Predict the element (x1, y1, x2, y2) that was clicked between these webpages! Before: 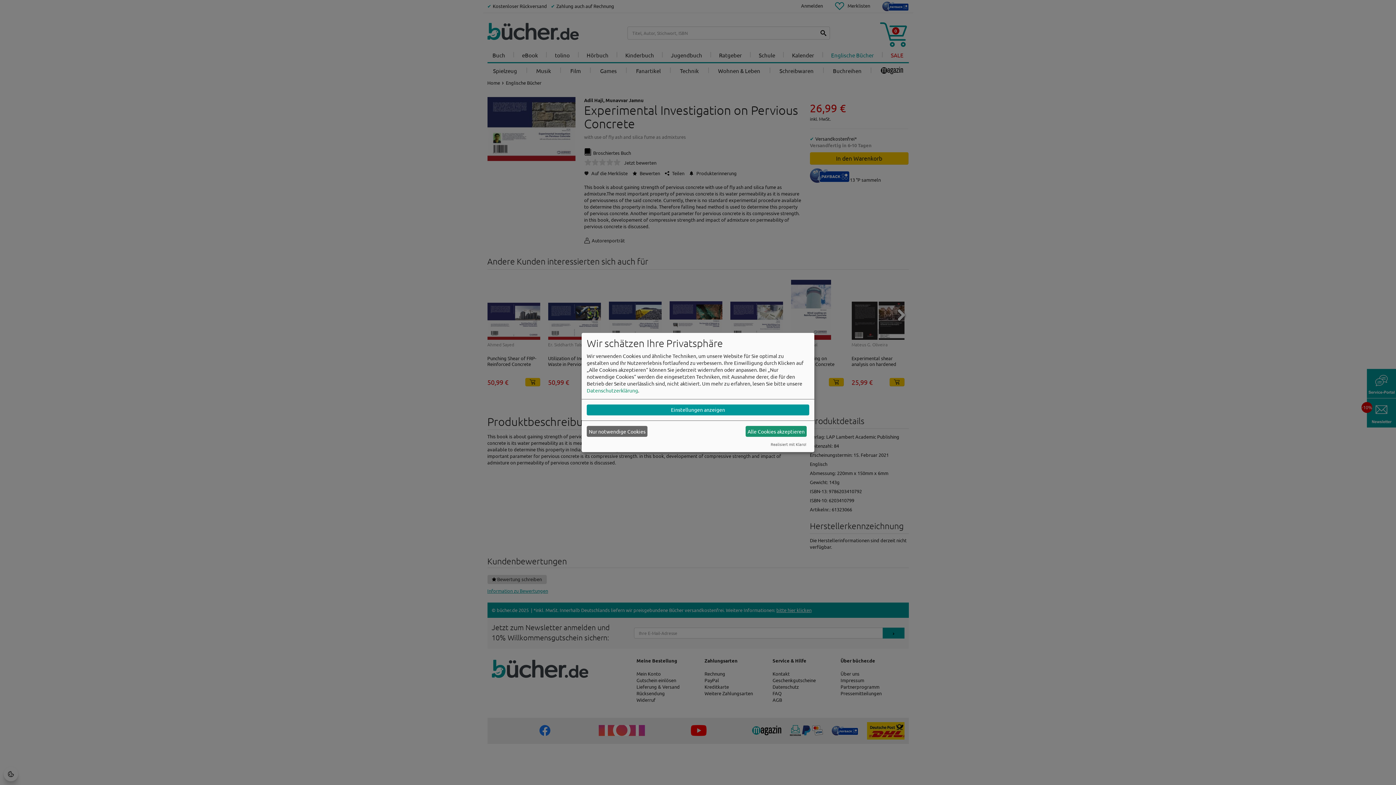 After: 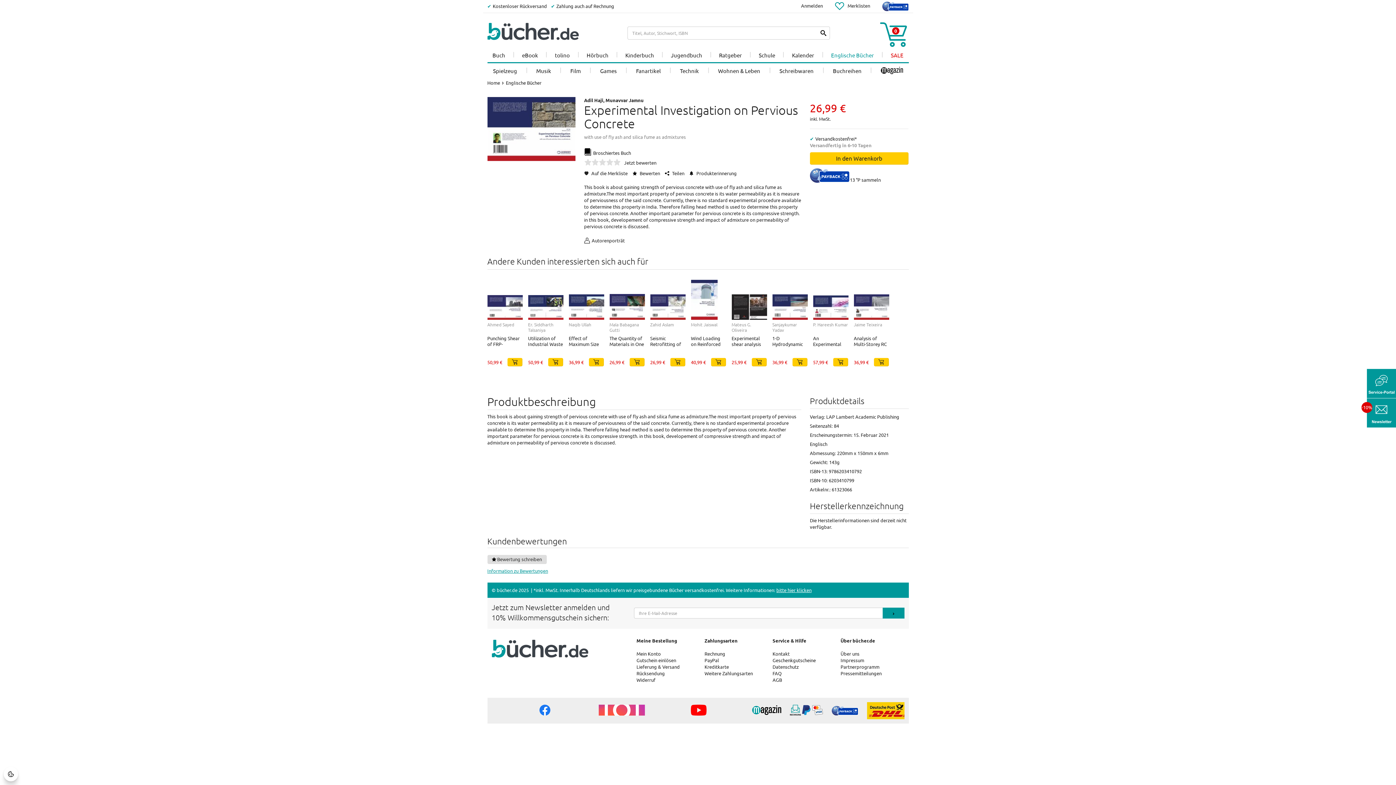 Action: bbox: (745, 426, 806, 437) label: Alle Cookies akzeptieren